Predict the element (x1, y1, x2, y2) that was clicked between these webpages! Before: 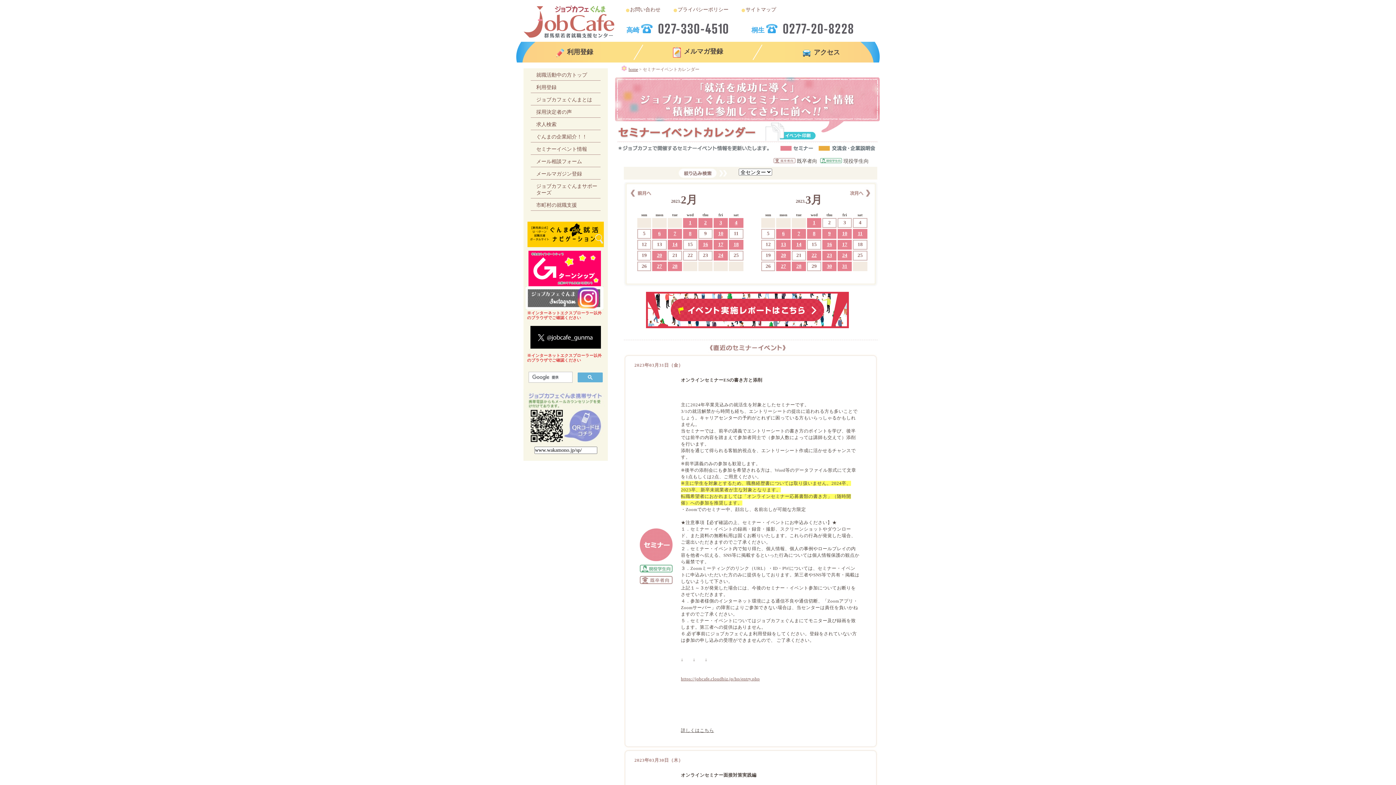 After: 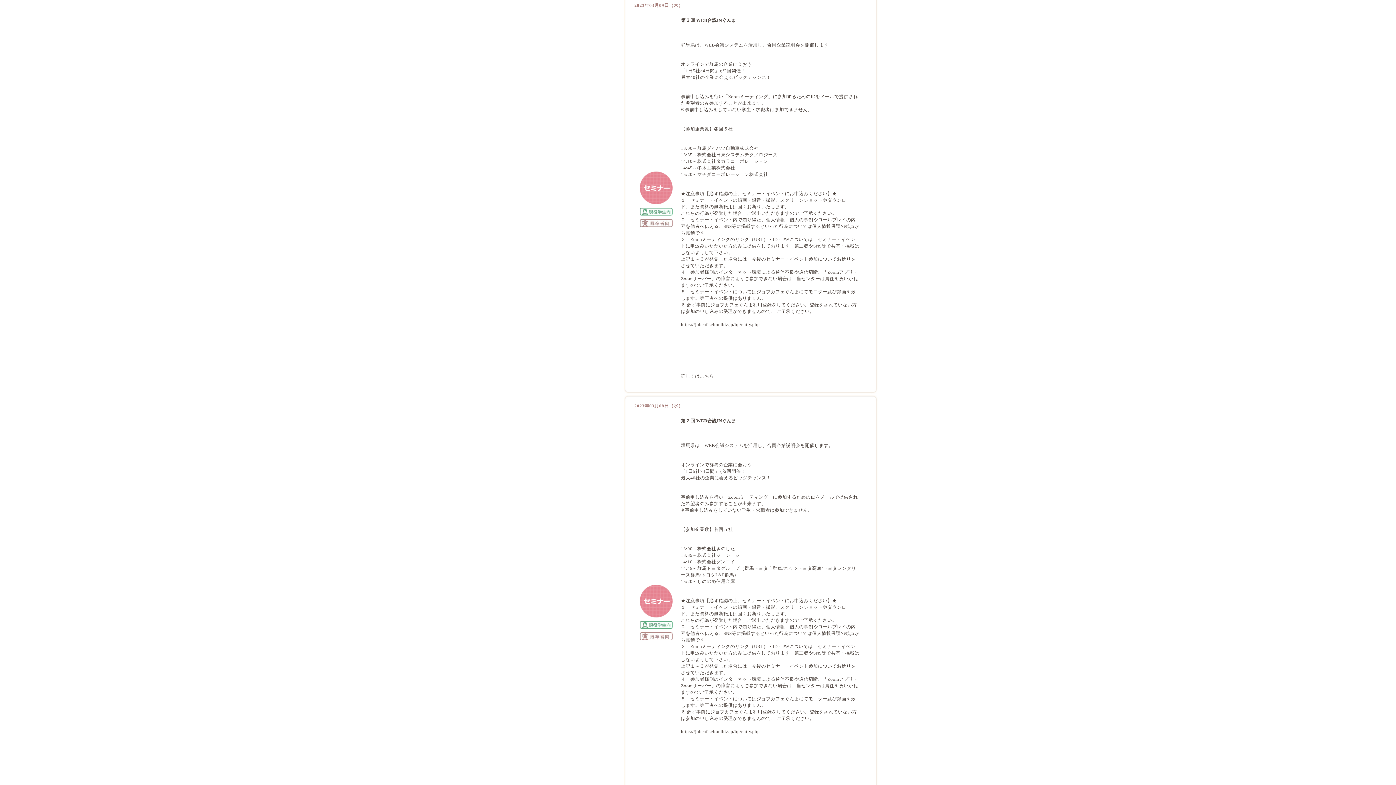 Action: label: 9 bbox: (828, 230, 830, 236)